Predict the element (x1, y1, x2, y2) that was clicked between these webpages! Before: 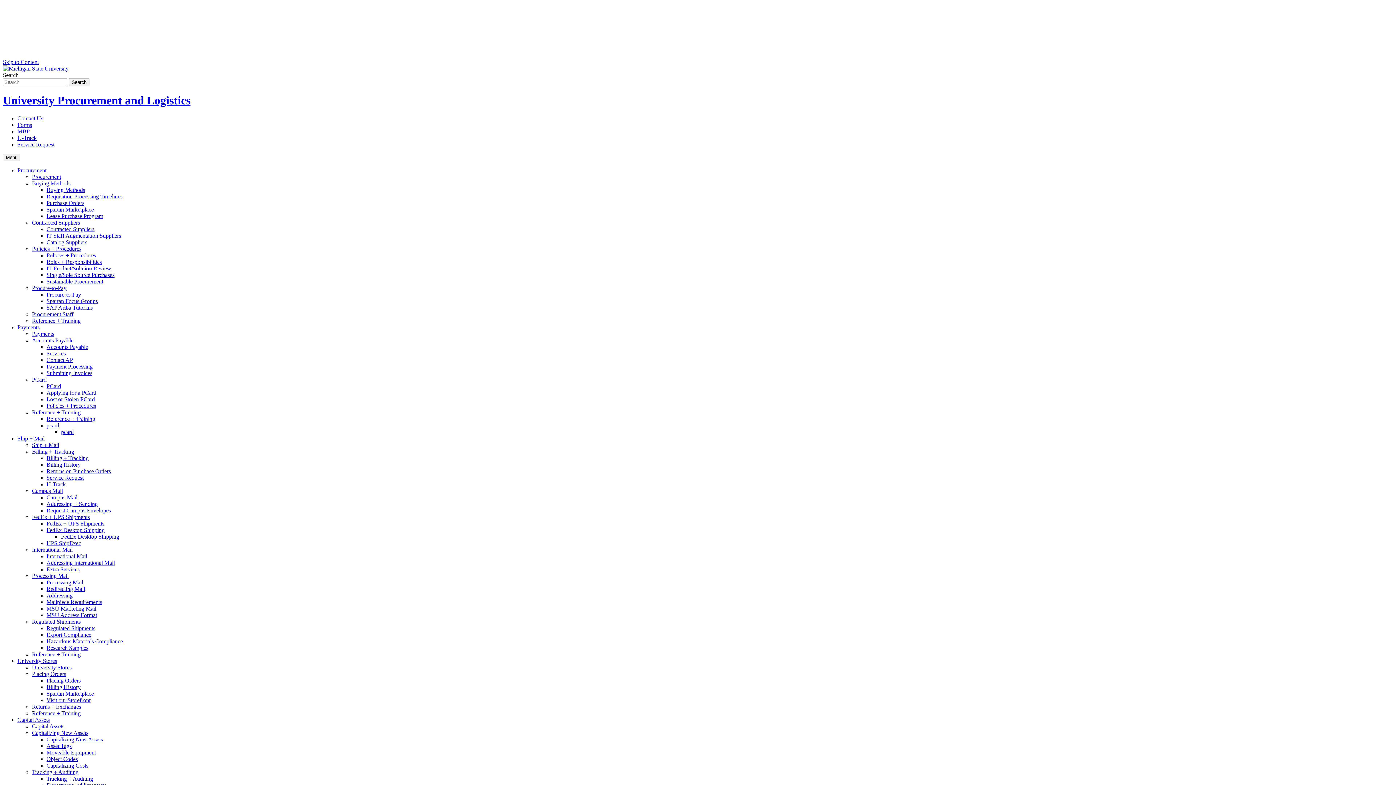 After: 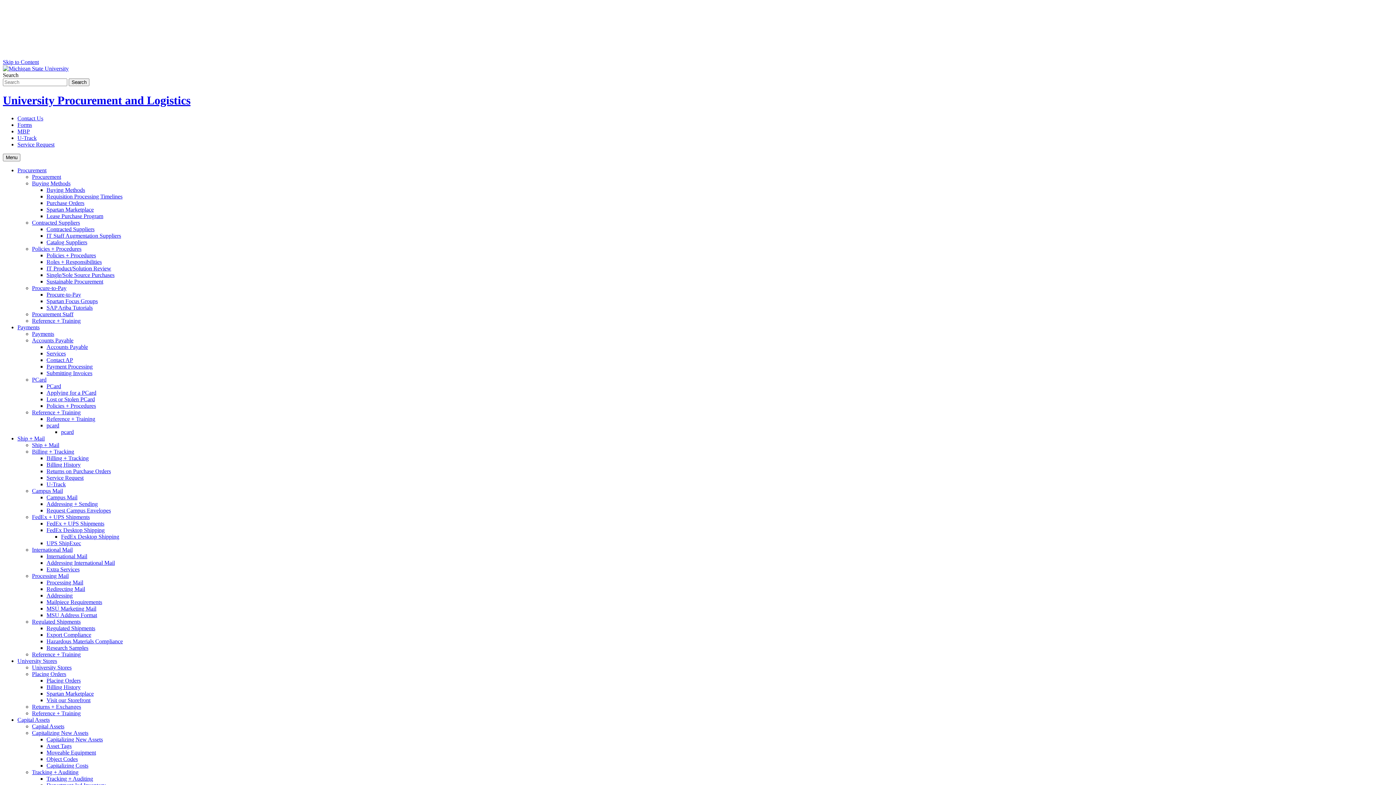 Action: label: Requisition Processing Timelines bbox: (46, 193, 122, 199)